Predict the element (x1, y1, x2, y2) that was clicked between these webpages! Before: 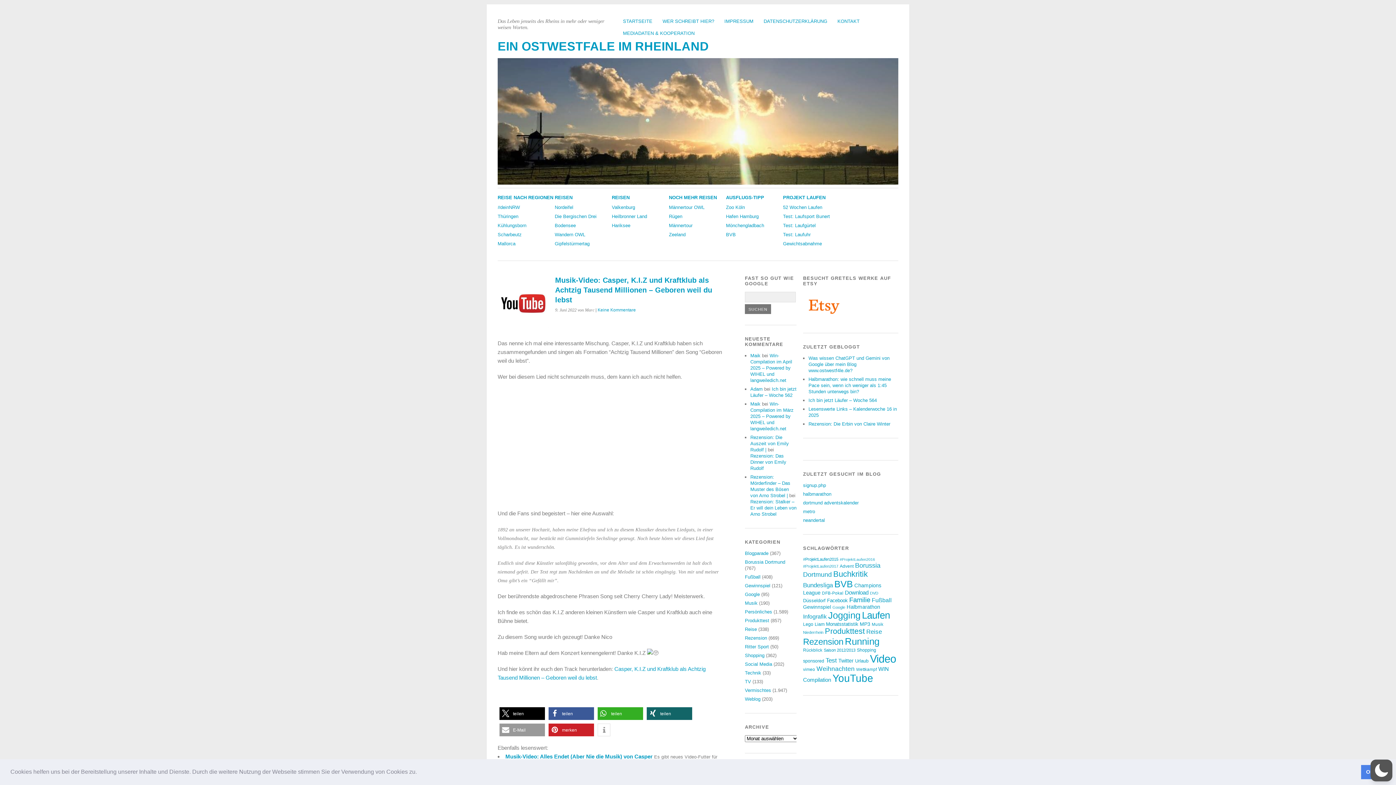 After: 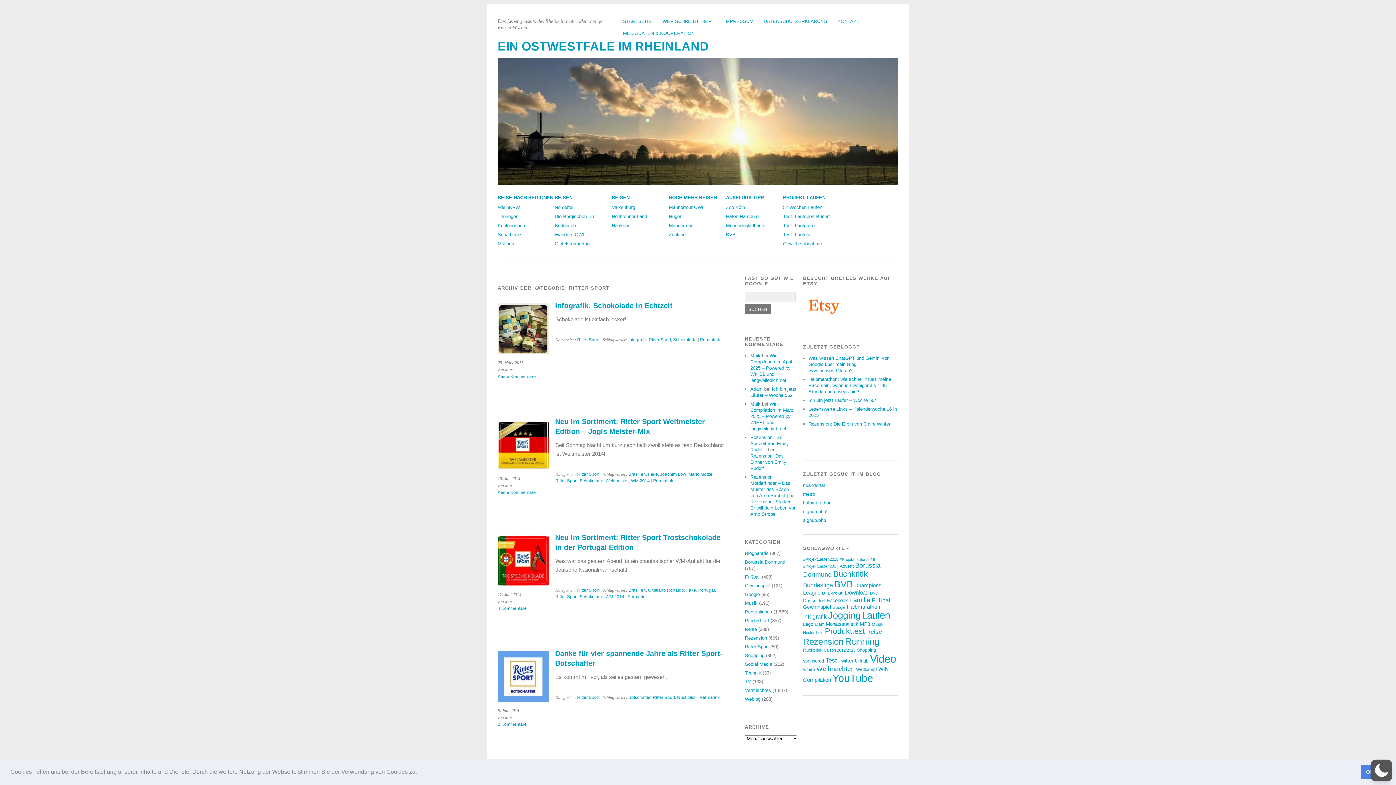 Action: label: Ritter Sport bbox: (745, 644, 769, 649)